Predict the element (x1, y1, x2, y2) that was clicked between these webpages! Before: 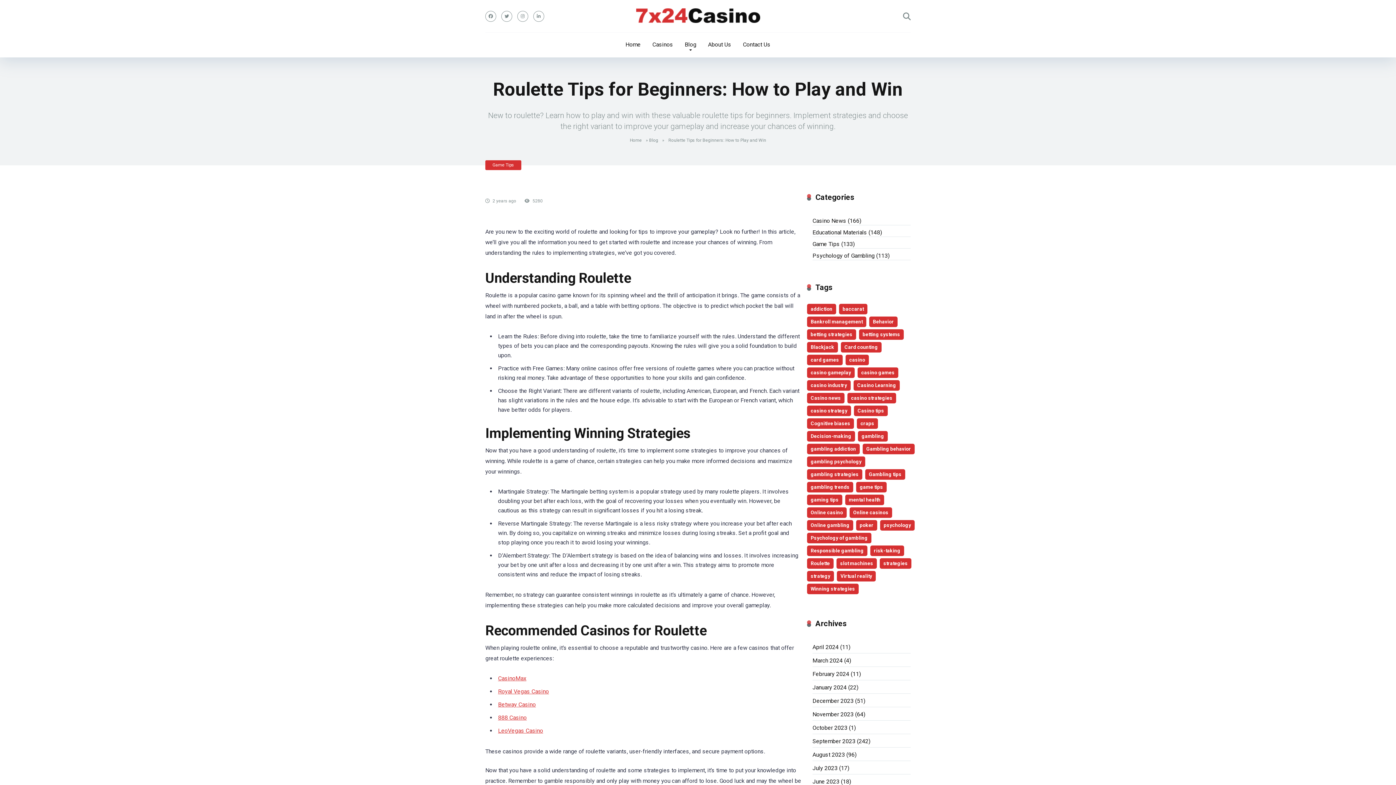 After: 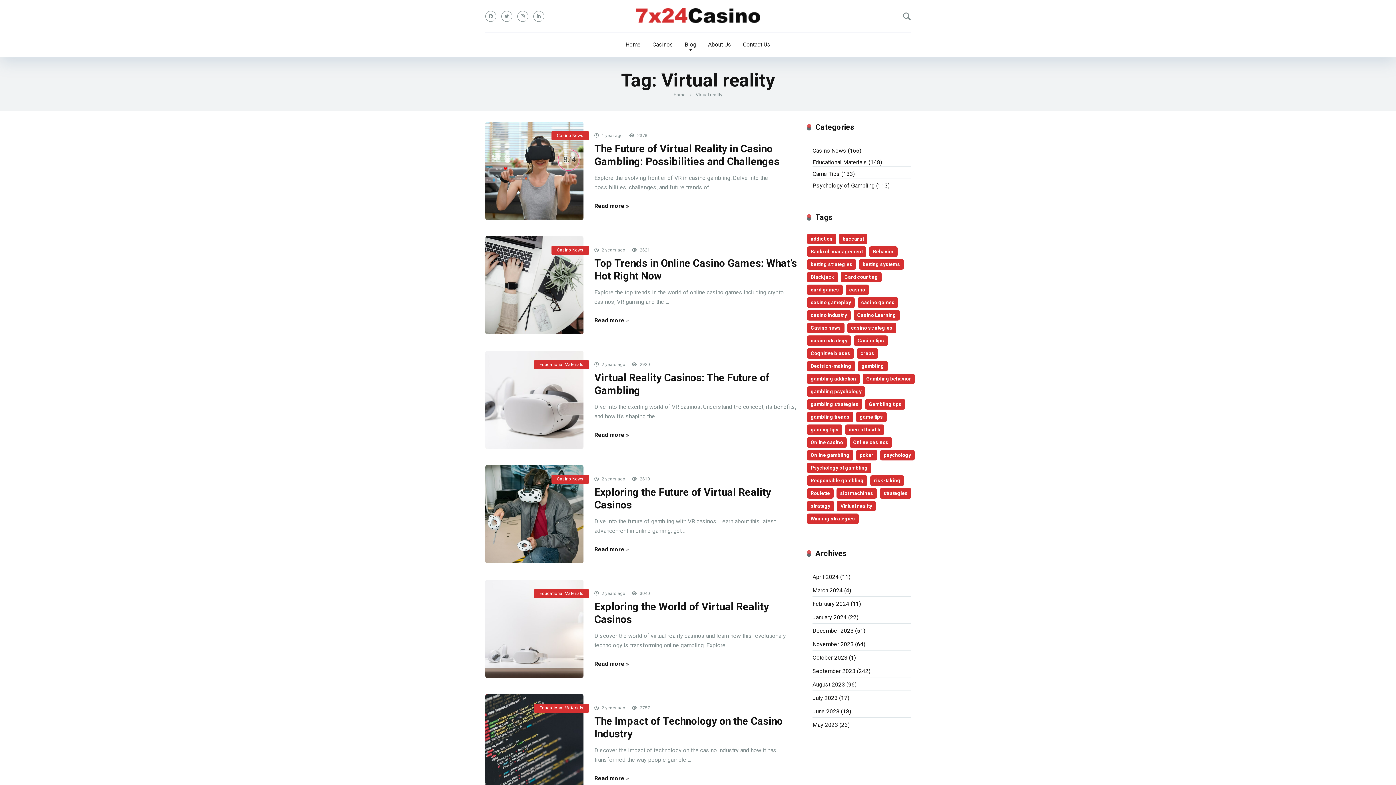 Action: bbox: (837, 571, 876, 581) label: Virtual reality (9 items)